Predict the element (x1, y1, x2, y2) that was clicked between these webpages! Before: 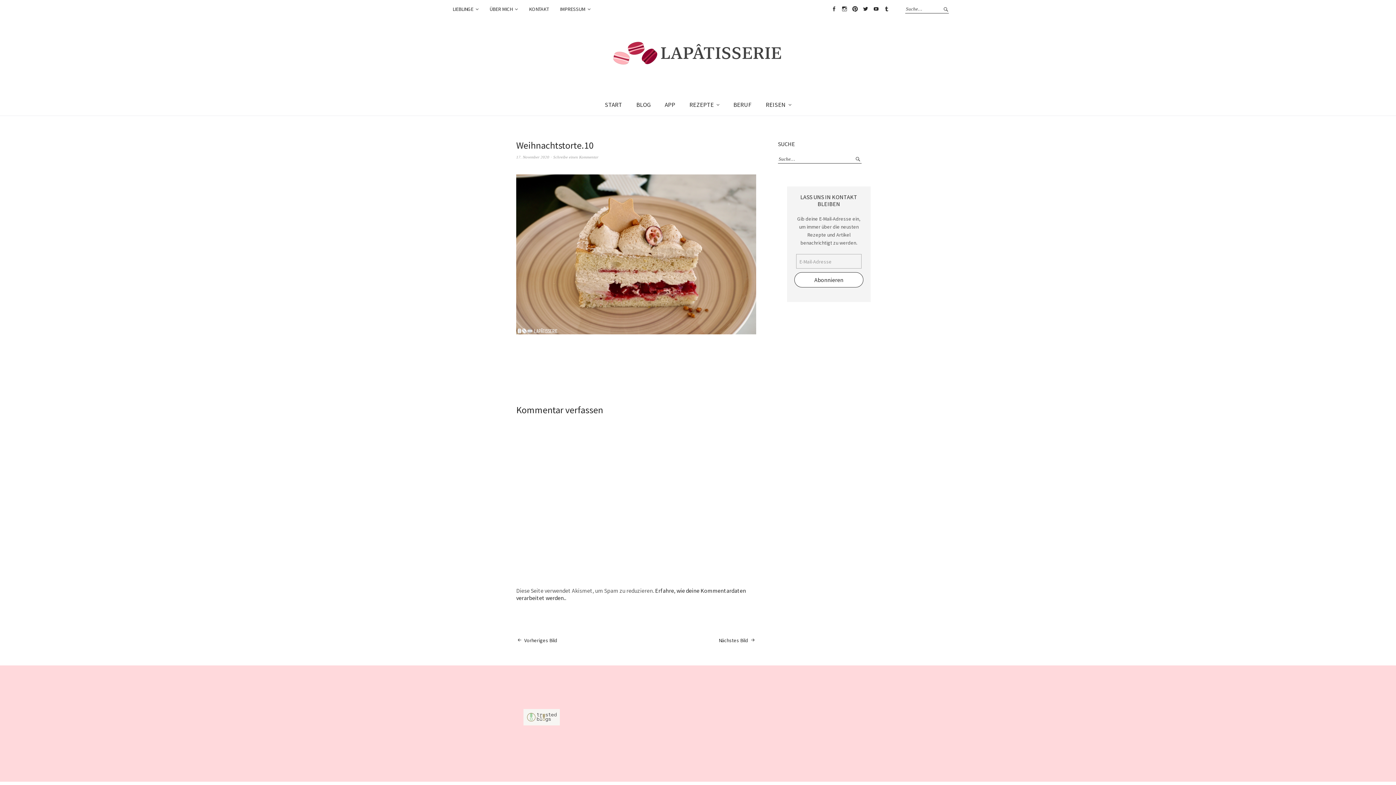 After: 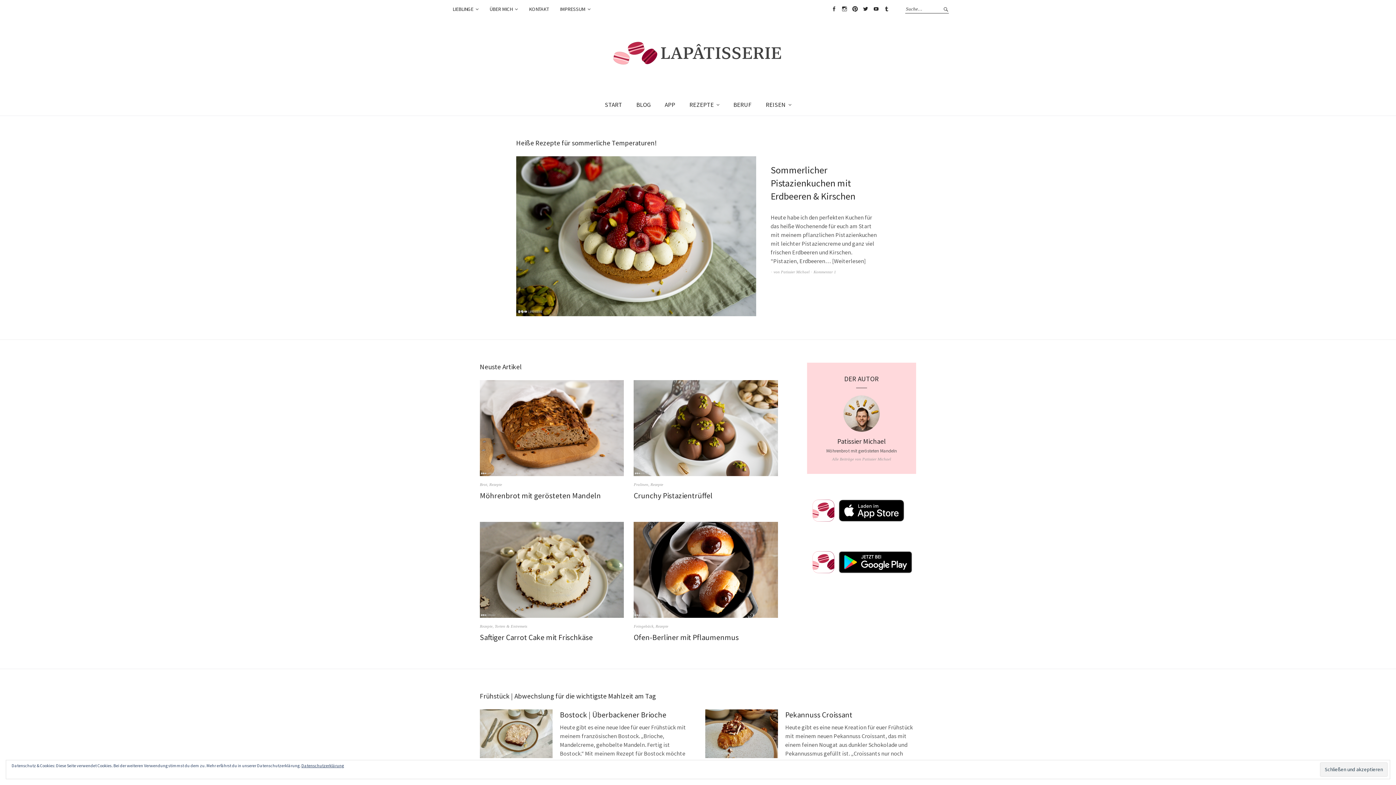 Action: bbox: (598, 94, 628, 115) label: START